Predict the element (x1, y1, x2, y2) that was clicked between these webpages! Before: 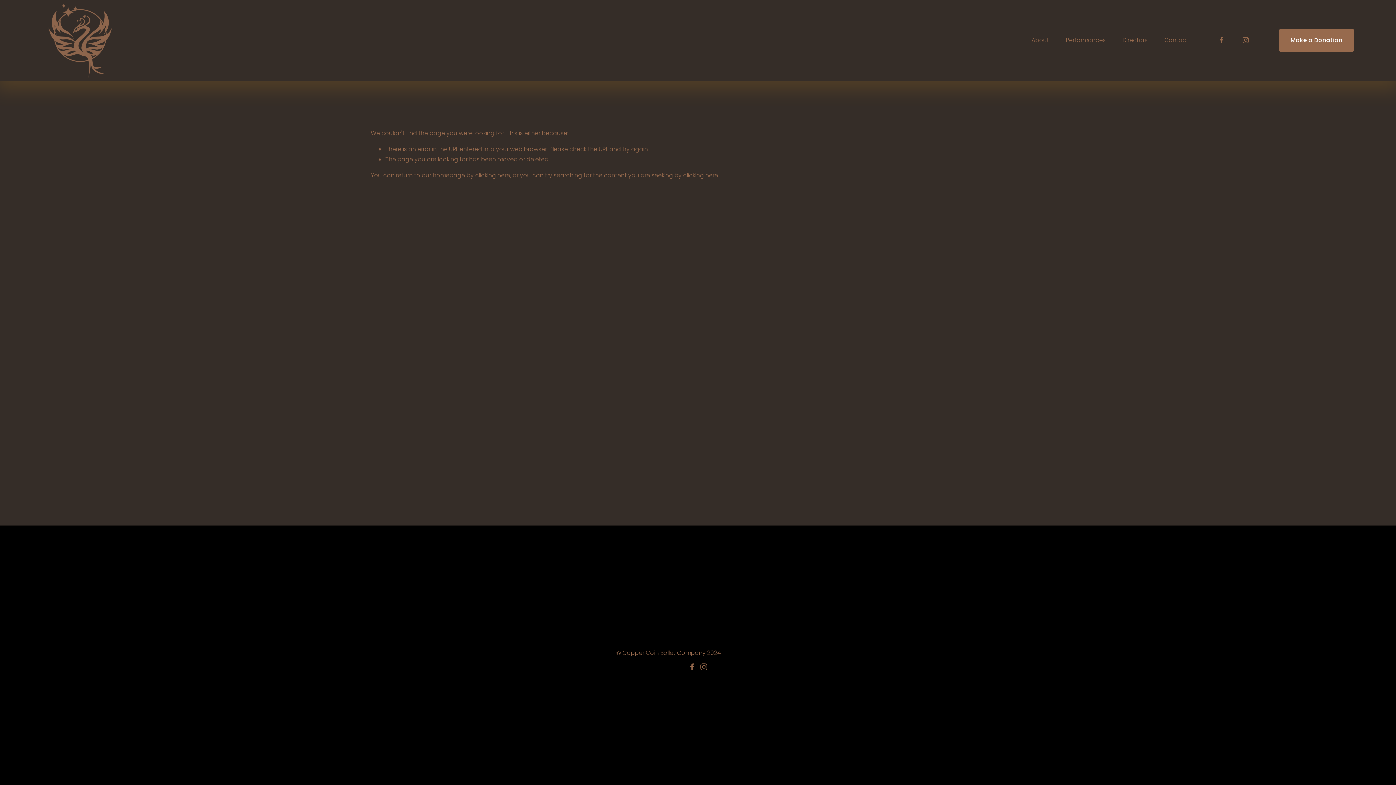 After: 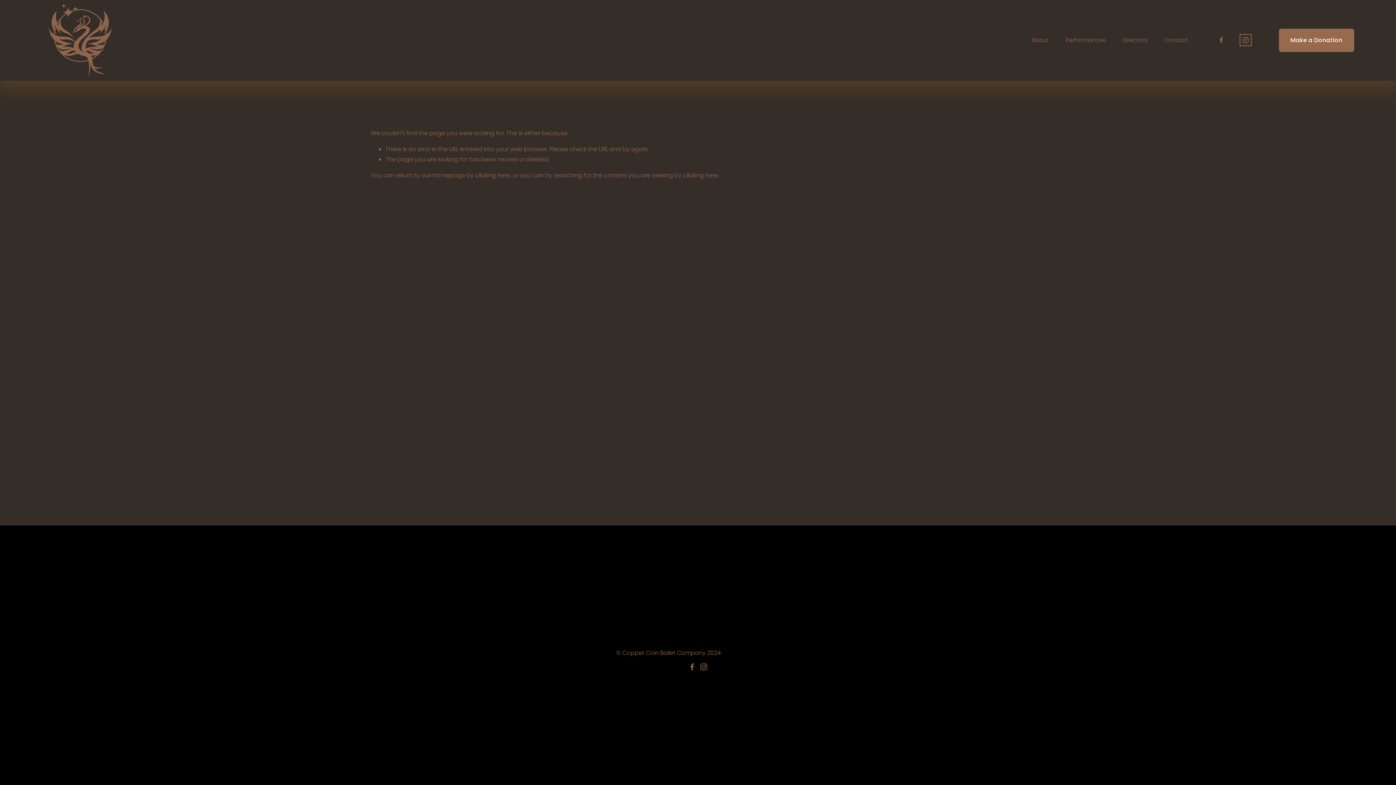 Action: bbox: (1242, 36, 1249, 44) label: Instagram